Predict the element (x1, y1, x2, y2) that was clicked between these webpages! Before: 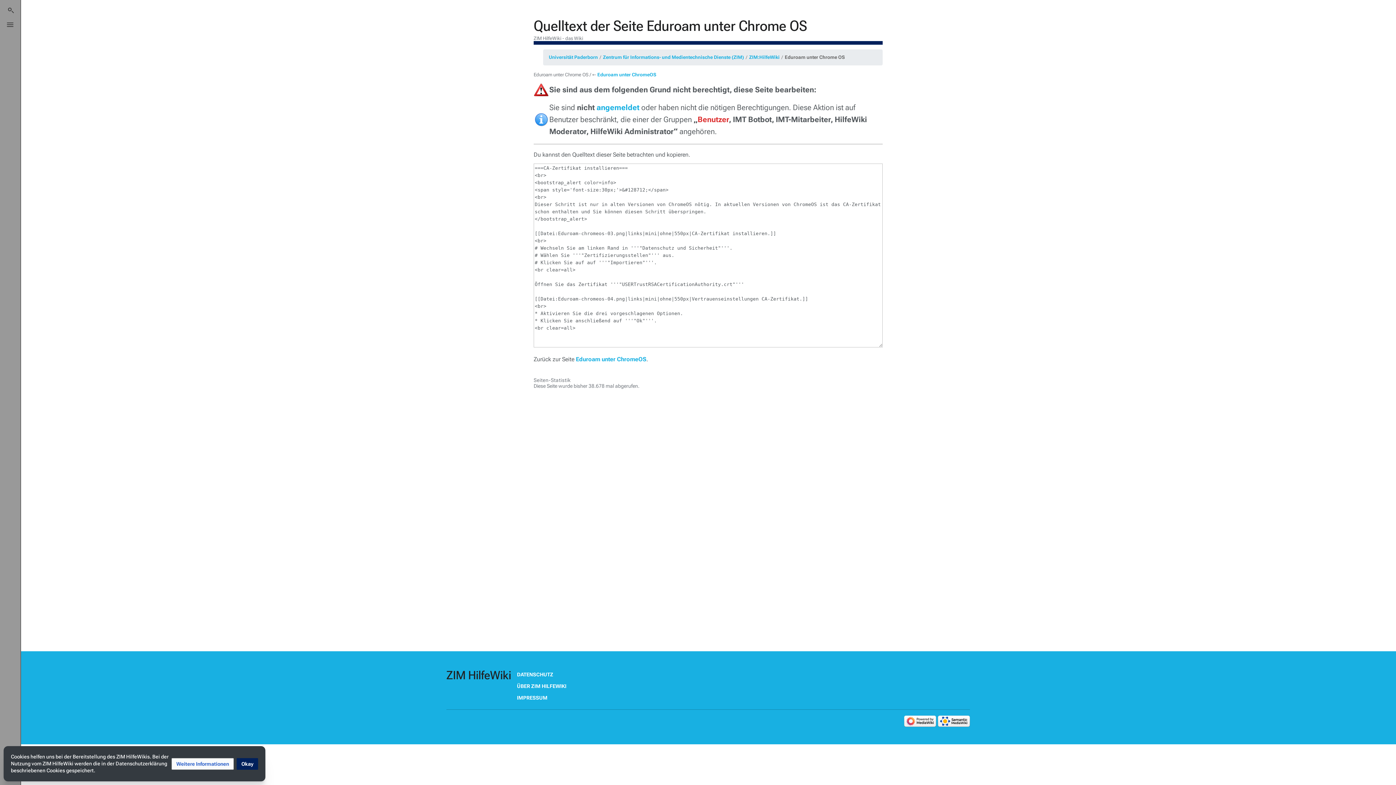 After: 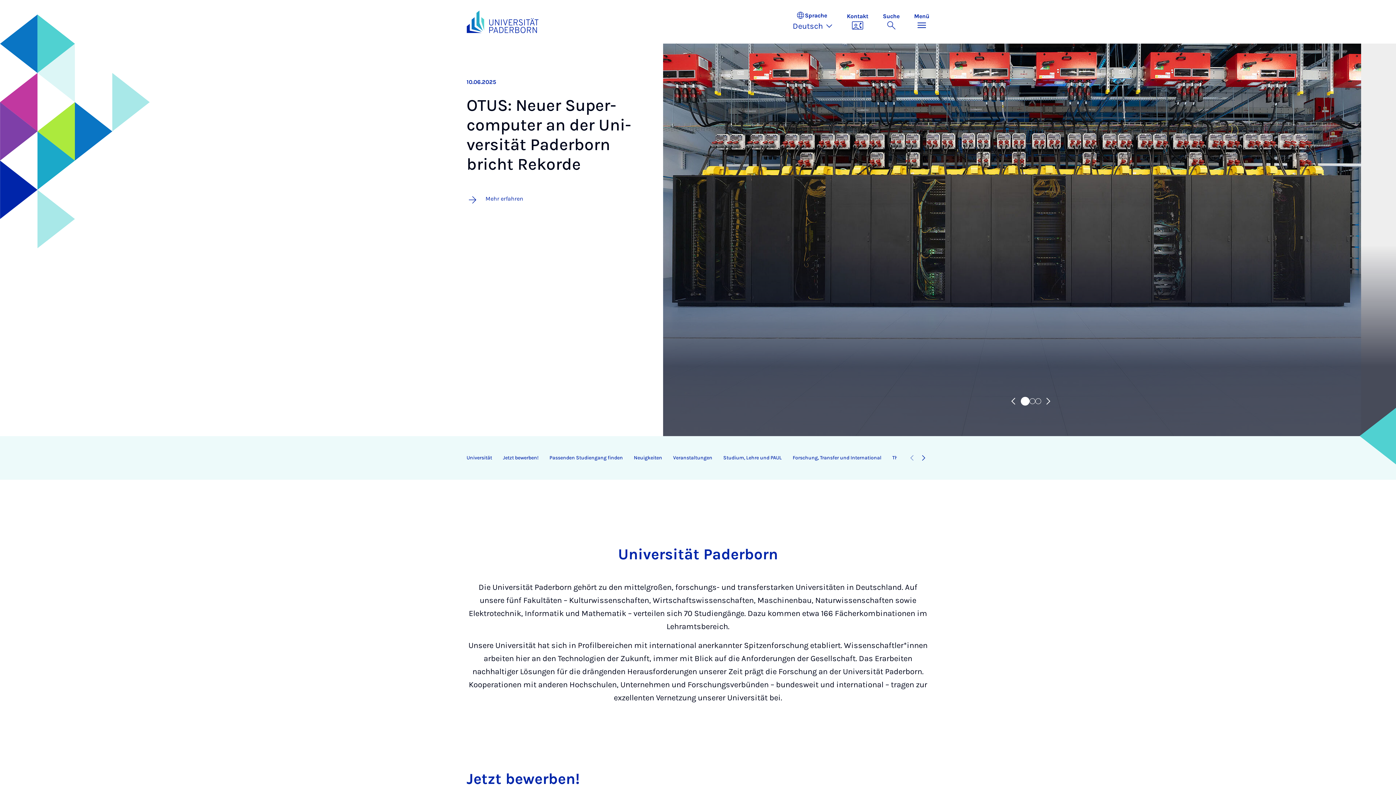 Action: label: Universität Paderborn bbox: (548, 54, 598, 59)